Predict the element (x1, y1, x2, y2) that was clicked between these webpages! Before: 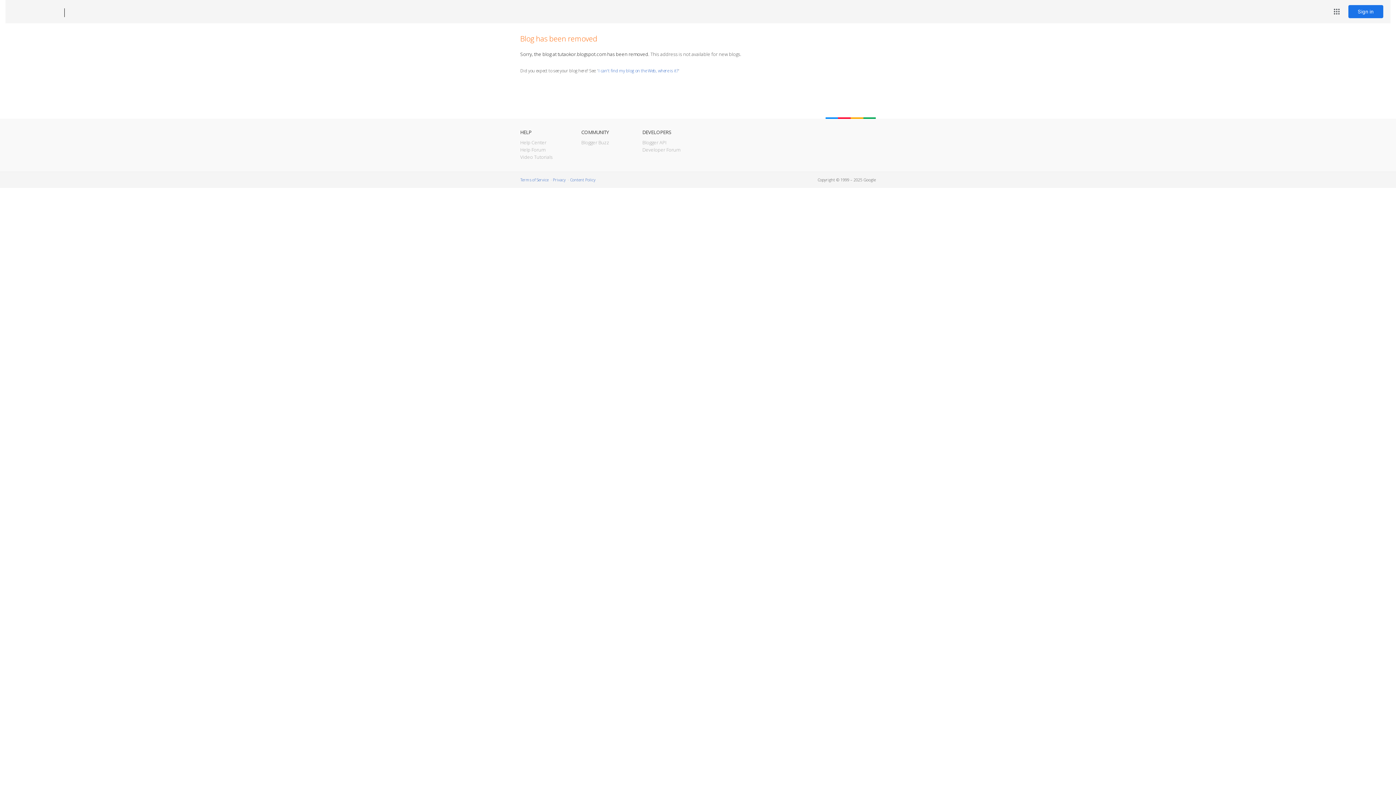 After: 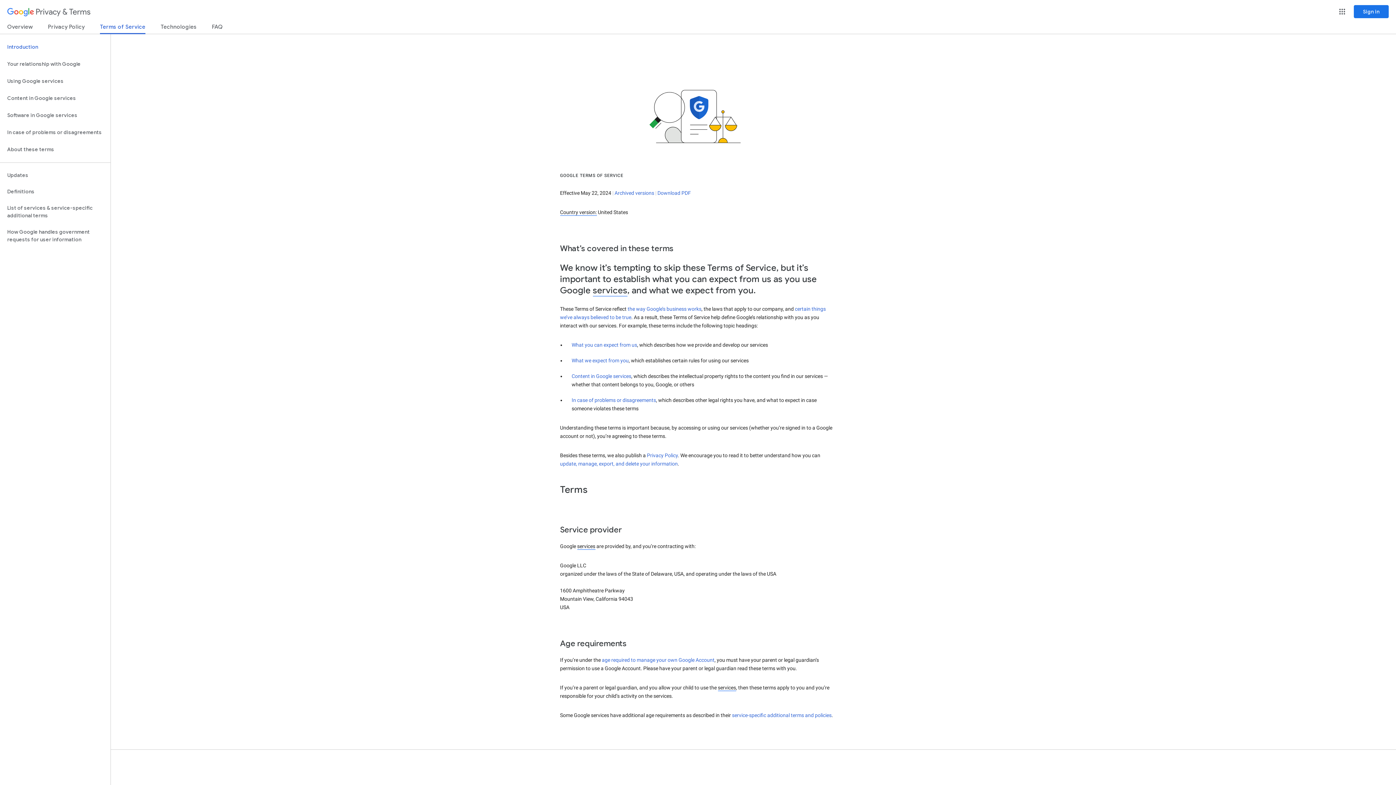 Action: label: Terms of Service bbox: (520, 177, 548, 182)